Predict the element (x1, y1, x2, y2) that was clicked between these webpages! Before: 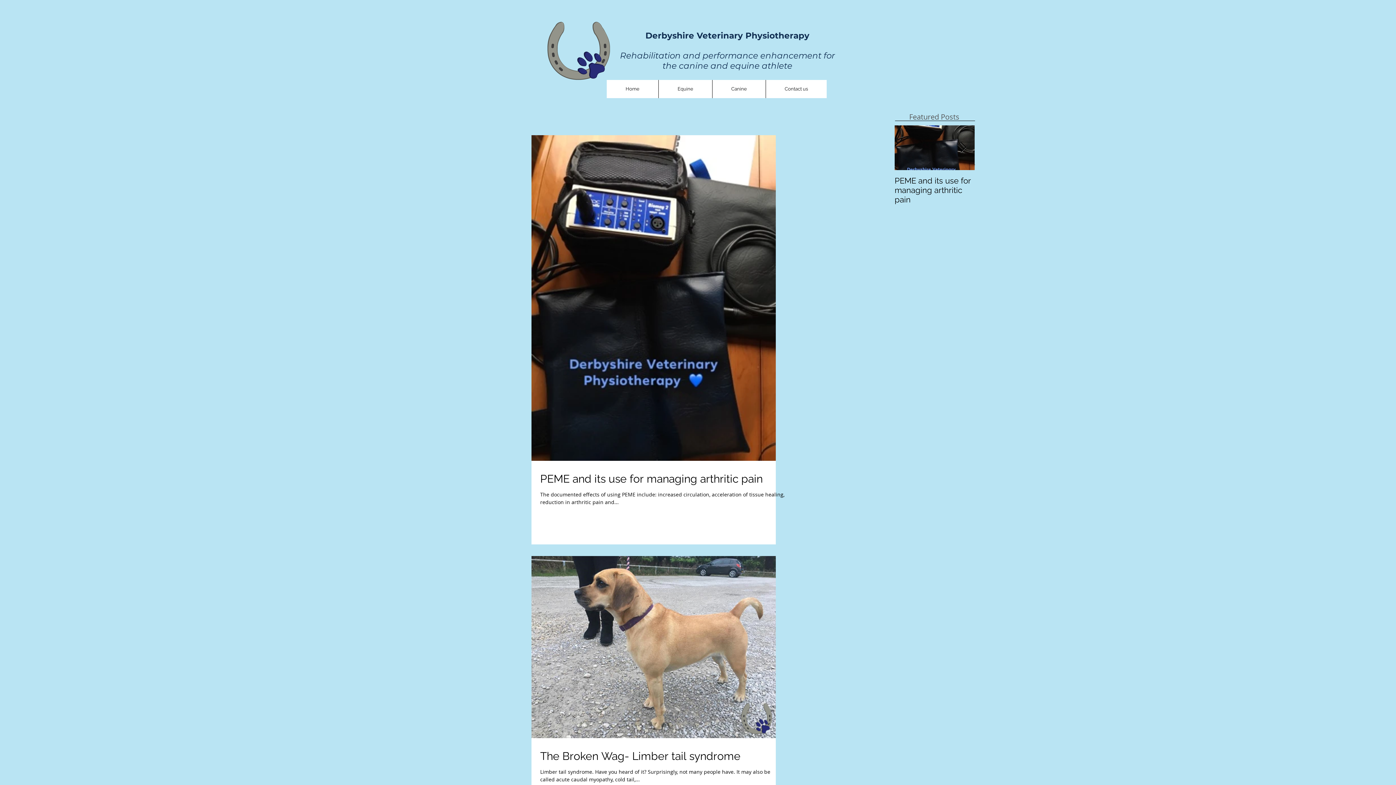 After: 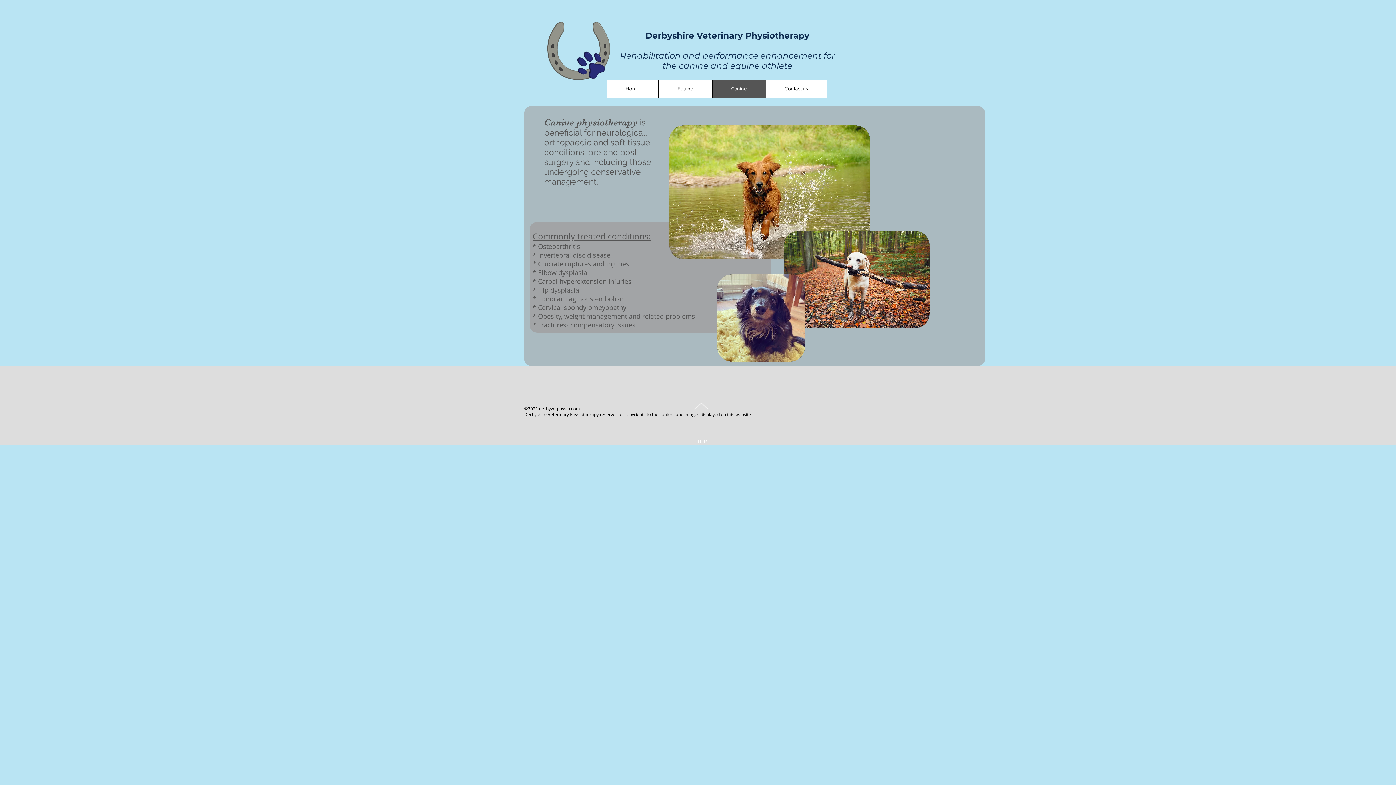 Action: label: Canine bbox: (712, 80, 765, 98)